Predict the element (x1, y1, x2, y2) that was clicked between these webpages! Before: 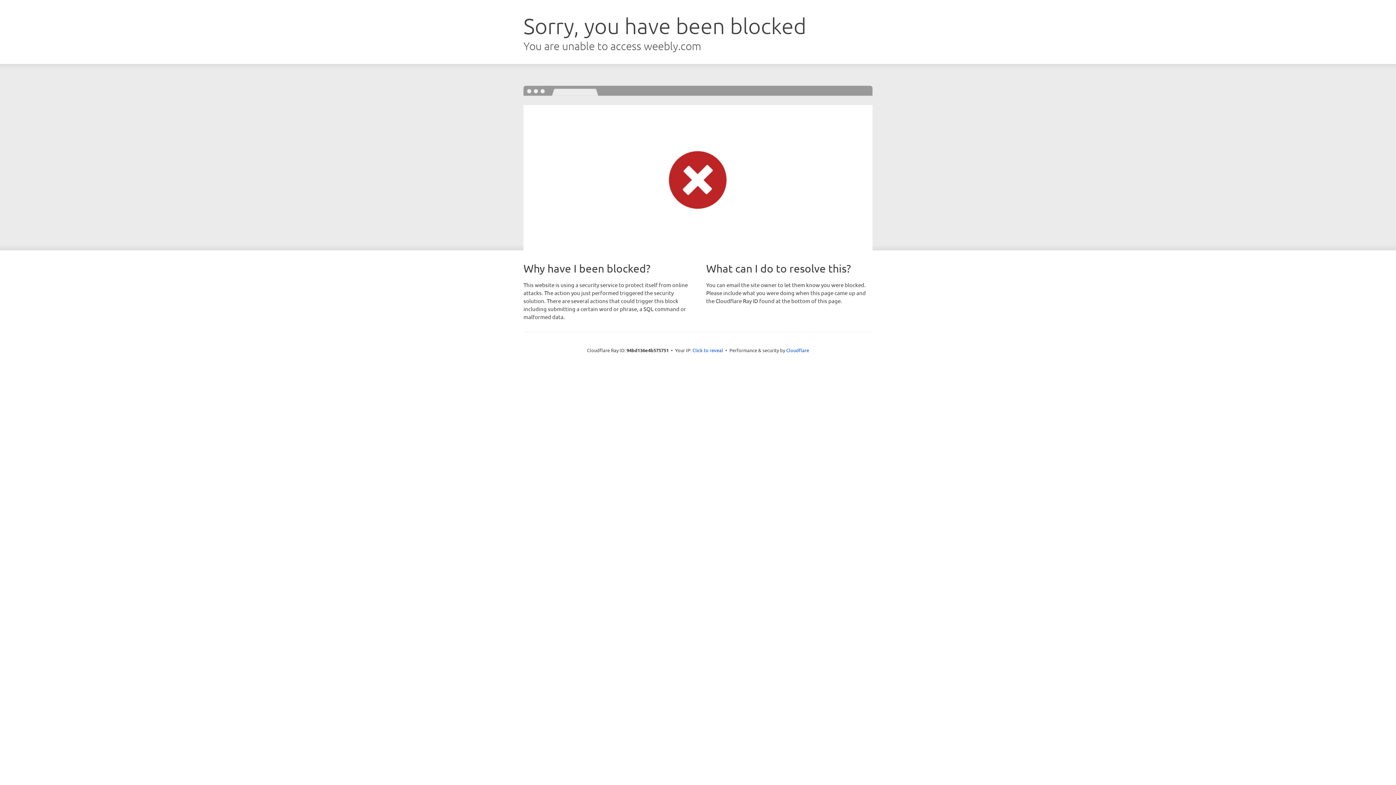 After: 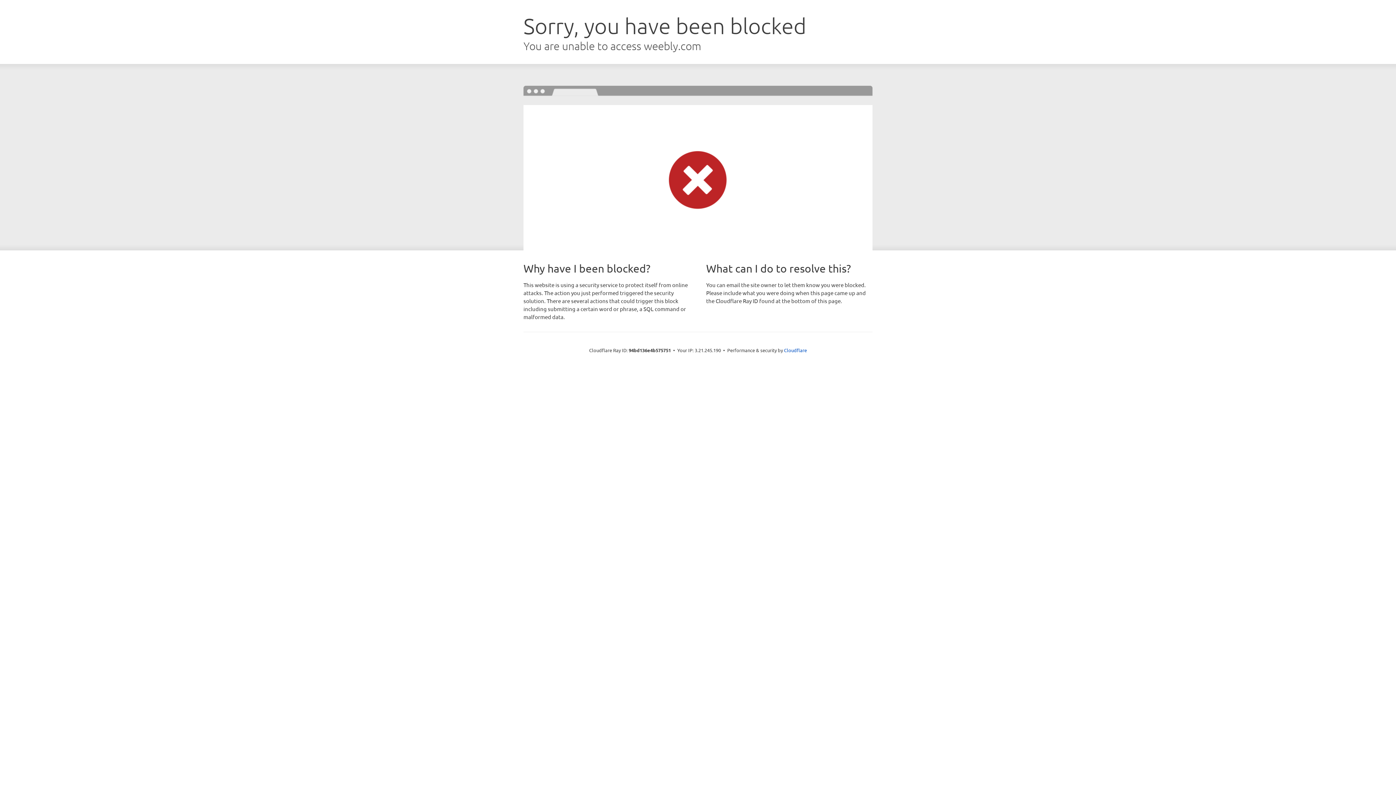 Action: bbox: (692, 346, 723, 353) label: Click to reveal